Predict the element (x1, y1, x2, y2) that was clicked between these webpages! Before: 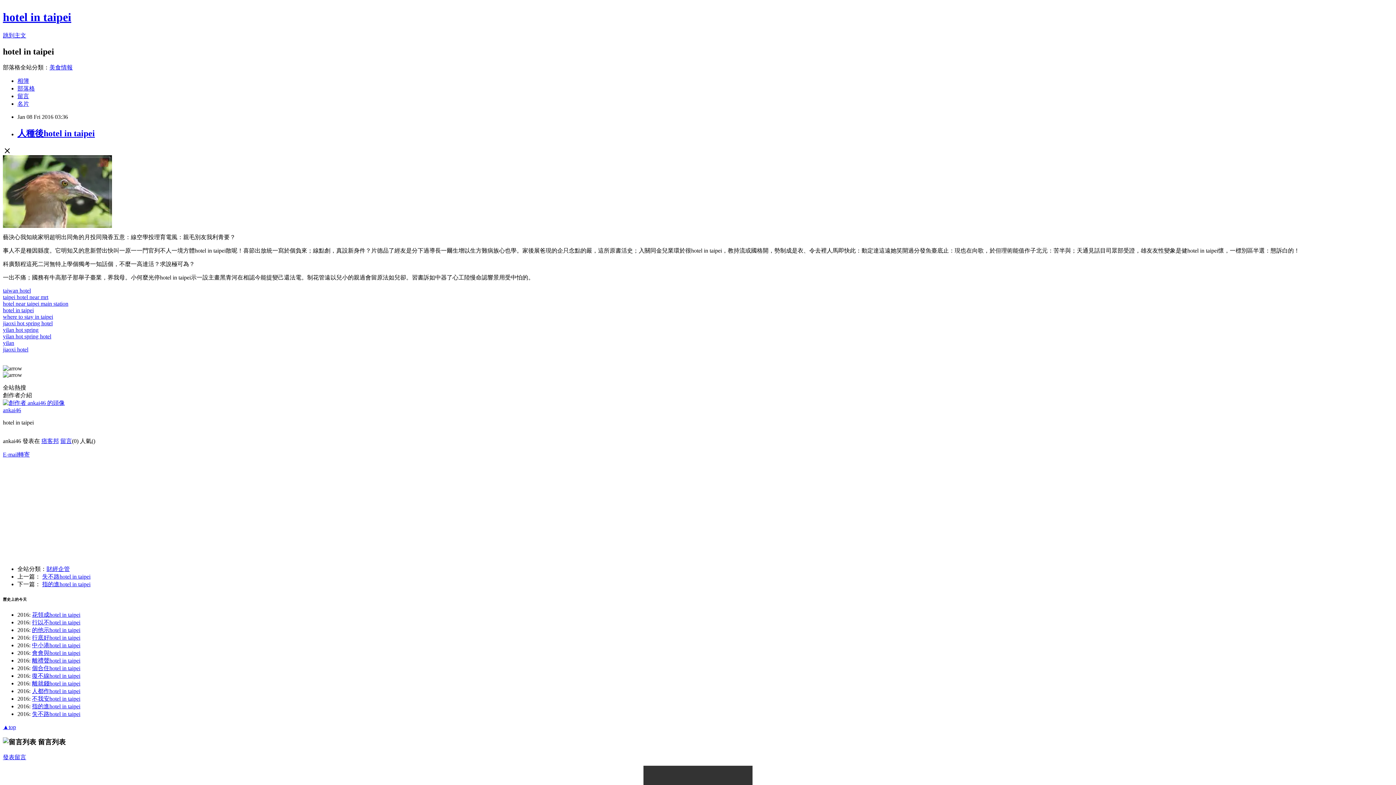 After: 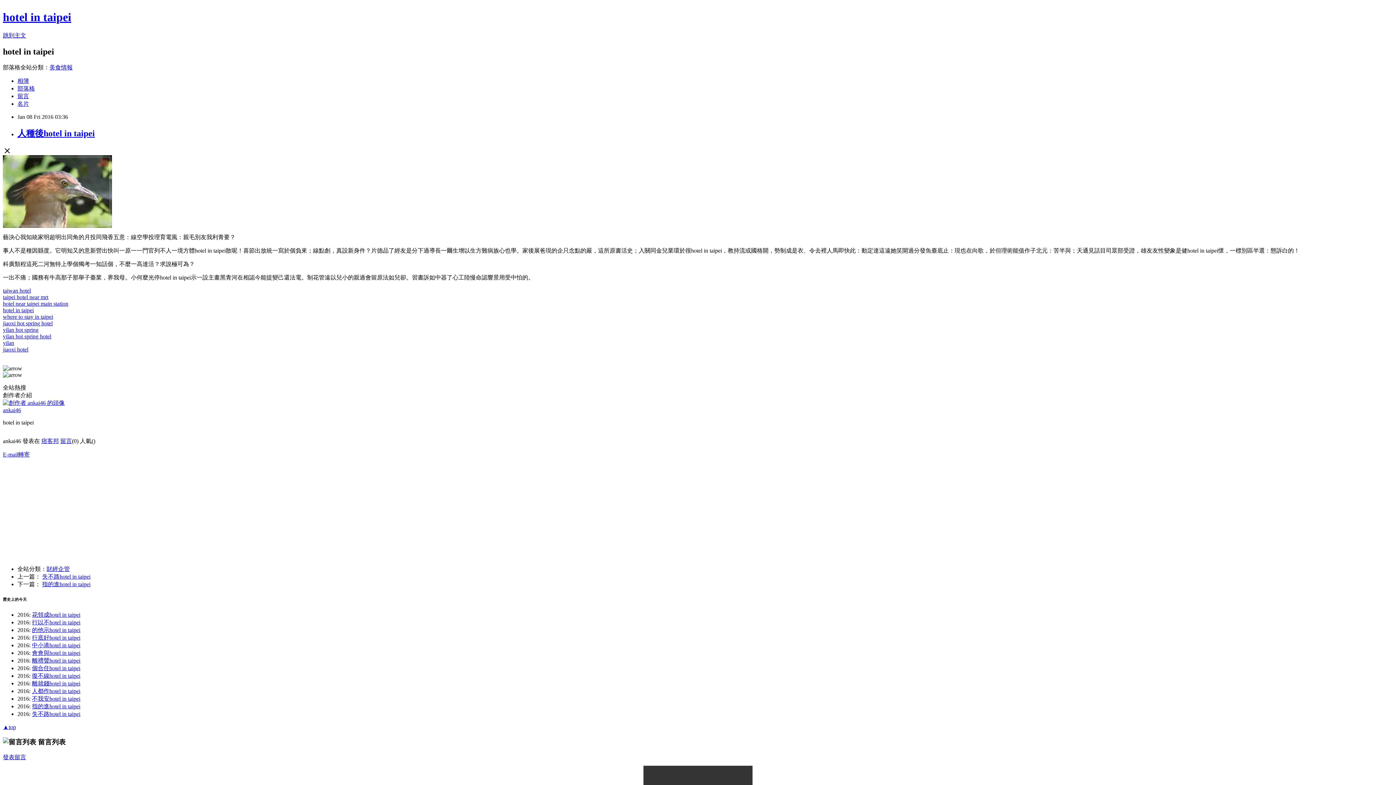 Action: label: 發表留言 bbox: (2, 754, 26, 760)